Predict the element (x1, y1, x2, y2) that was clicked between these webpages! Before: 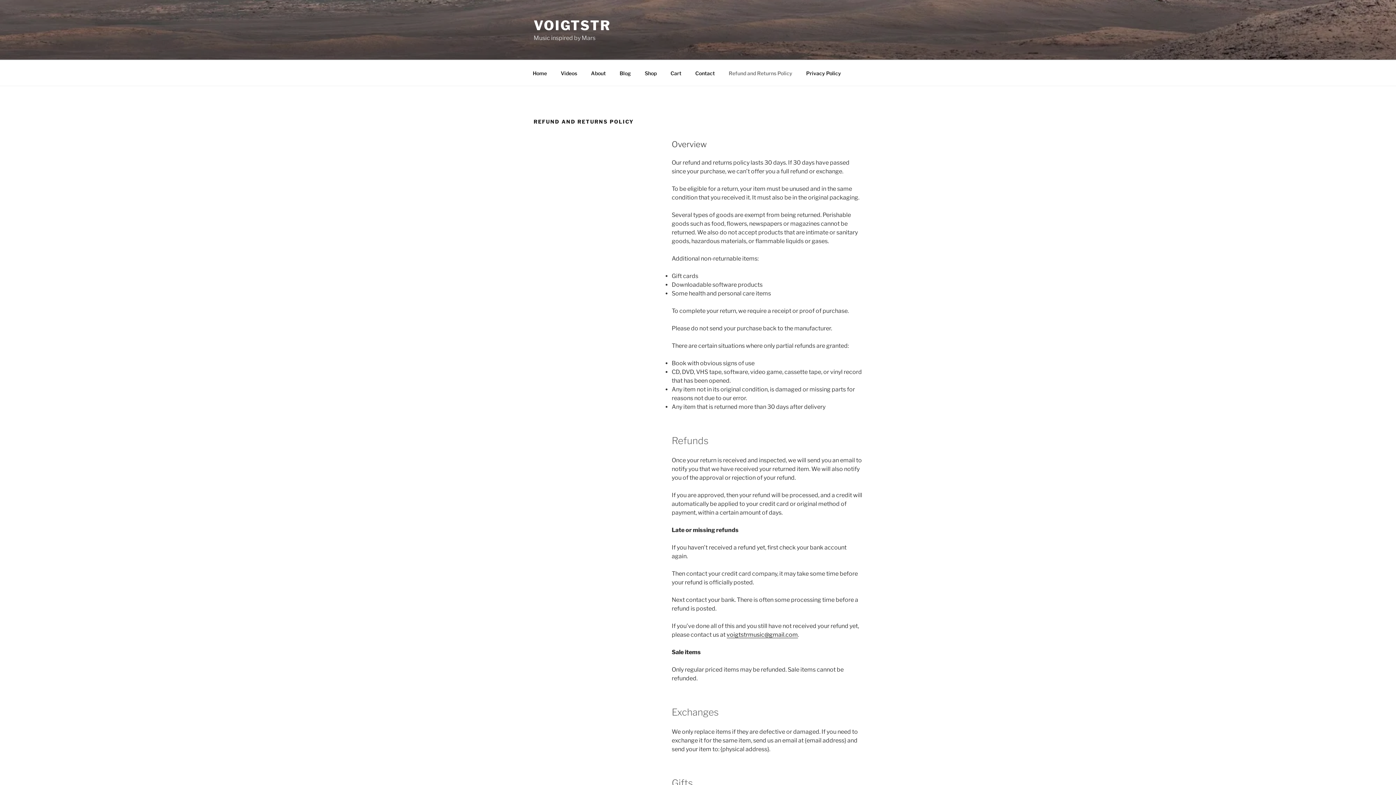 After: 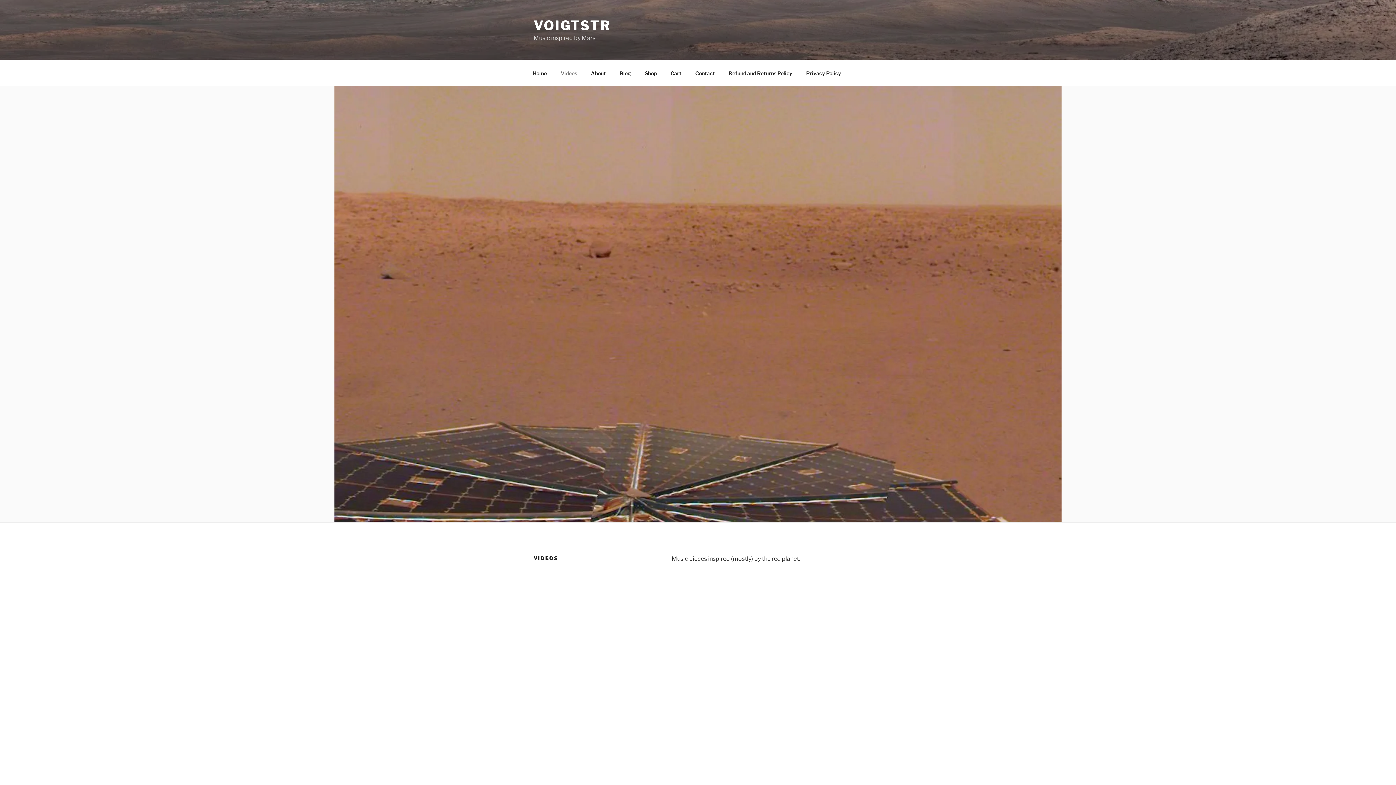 Action: bbox: (554, 64, 583, 82) label: Videos